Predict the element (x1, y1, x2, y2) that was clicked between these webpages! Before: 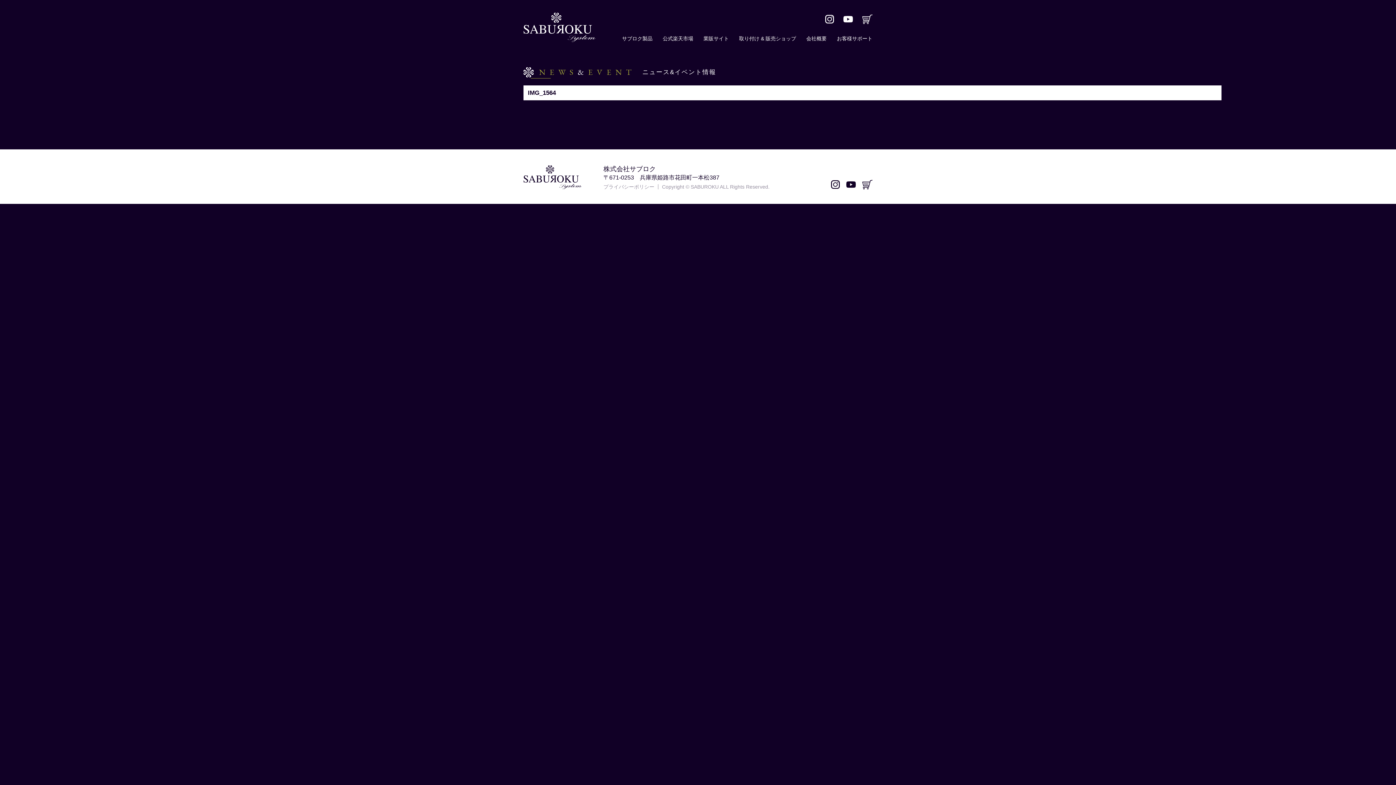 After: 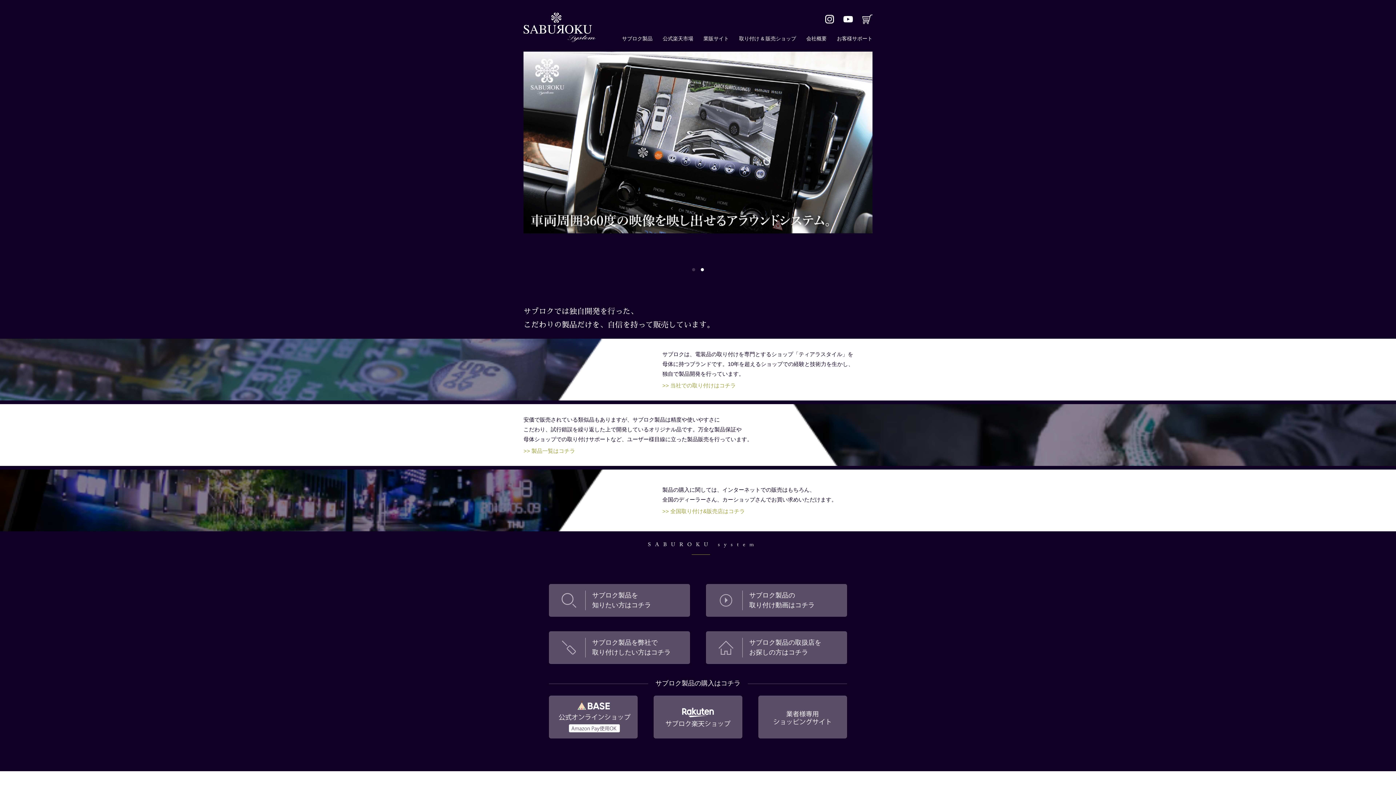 Action: bbox: (523, 12, 595, 18)